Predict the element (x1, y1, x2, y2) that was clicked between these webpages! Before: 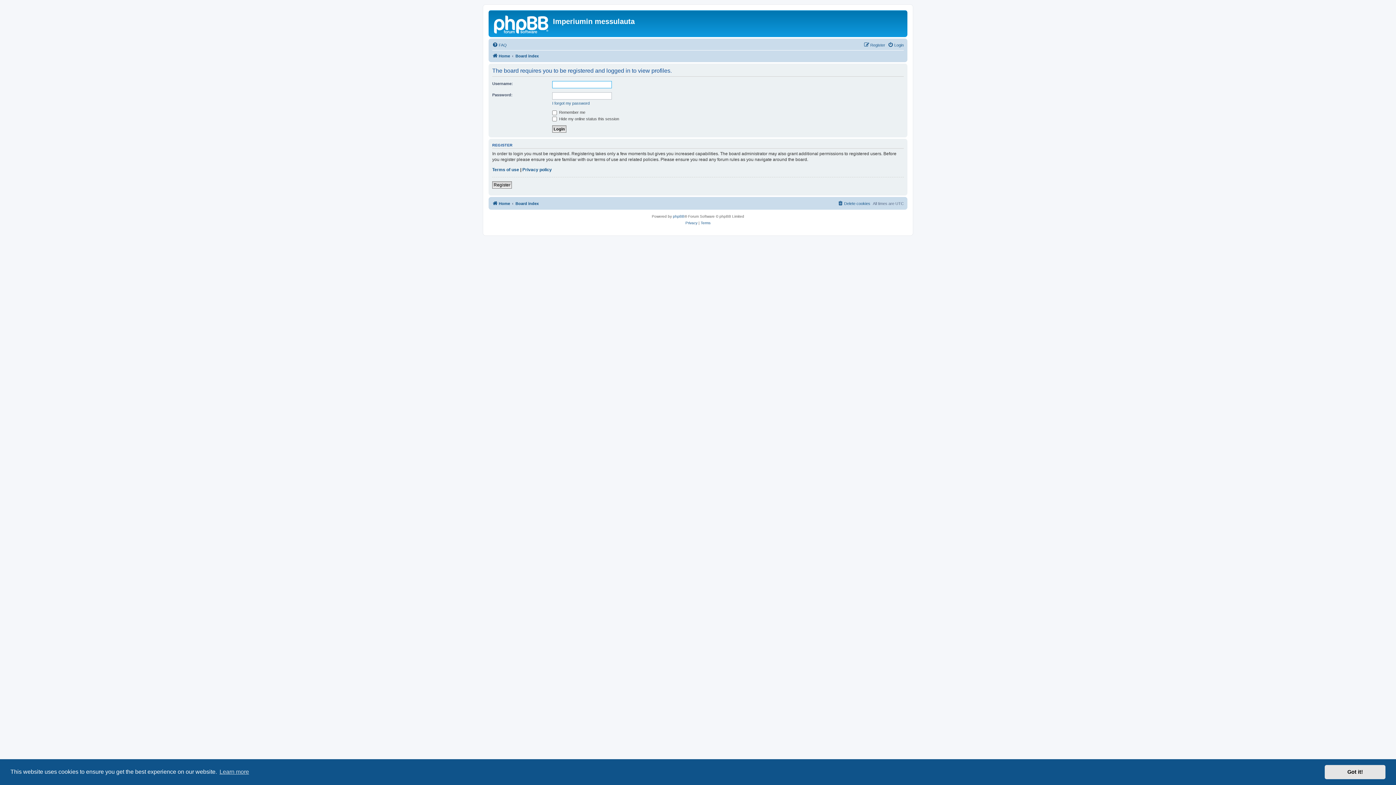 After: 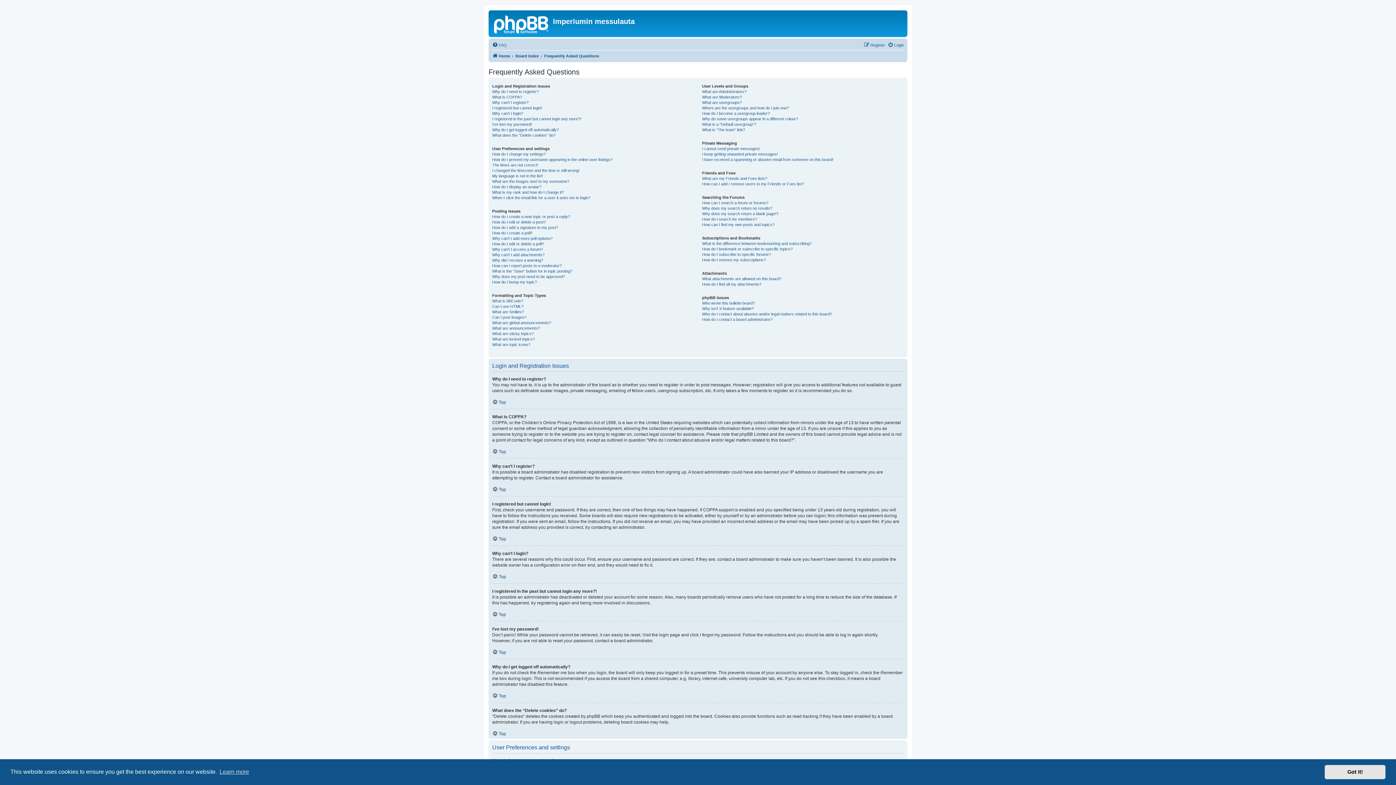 Action: label: FAQ bbox: (492, 40, 506, 49)